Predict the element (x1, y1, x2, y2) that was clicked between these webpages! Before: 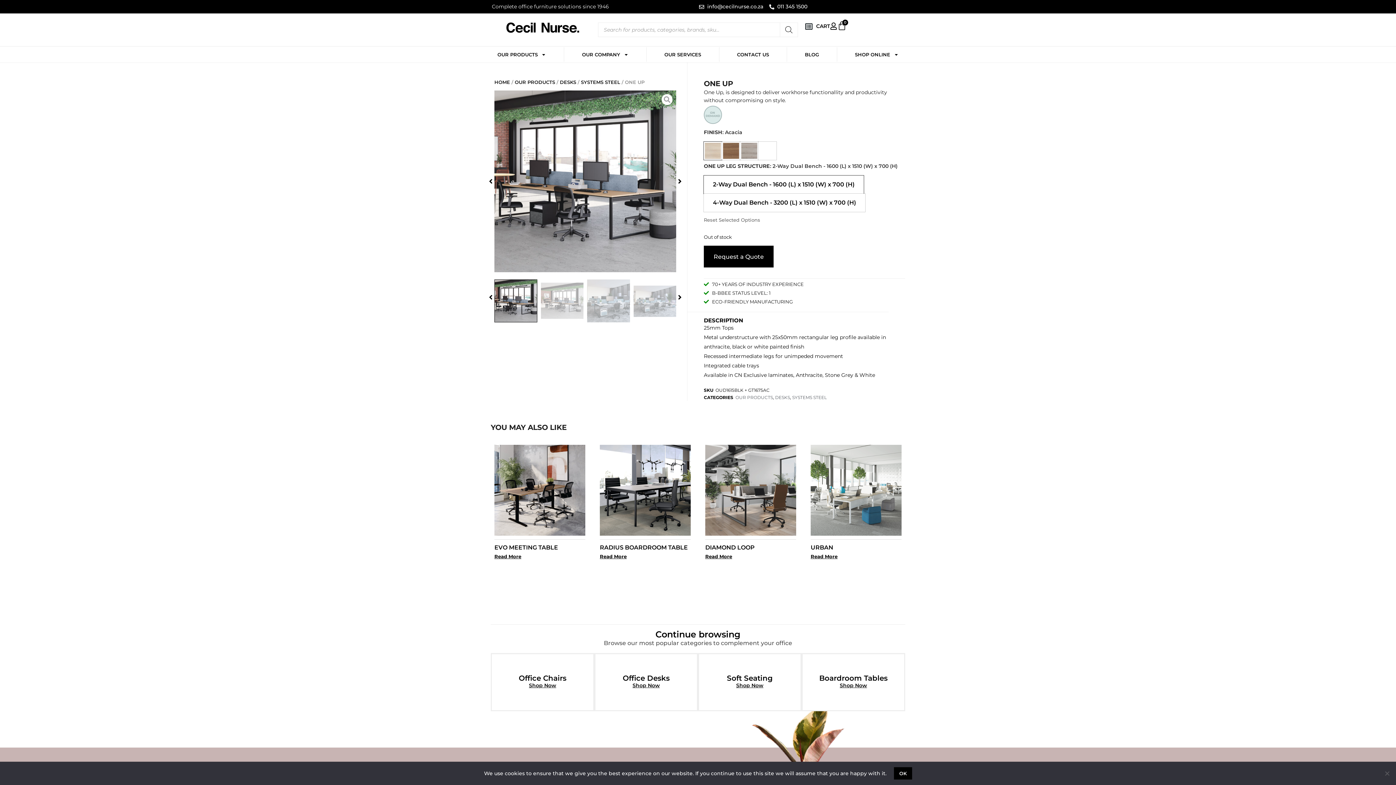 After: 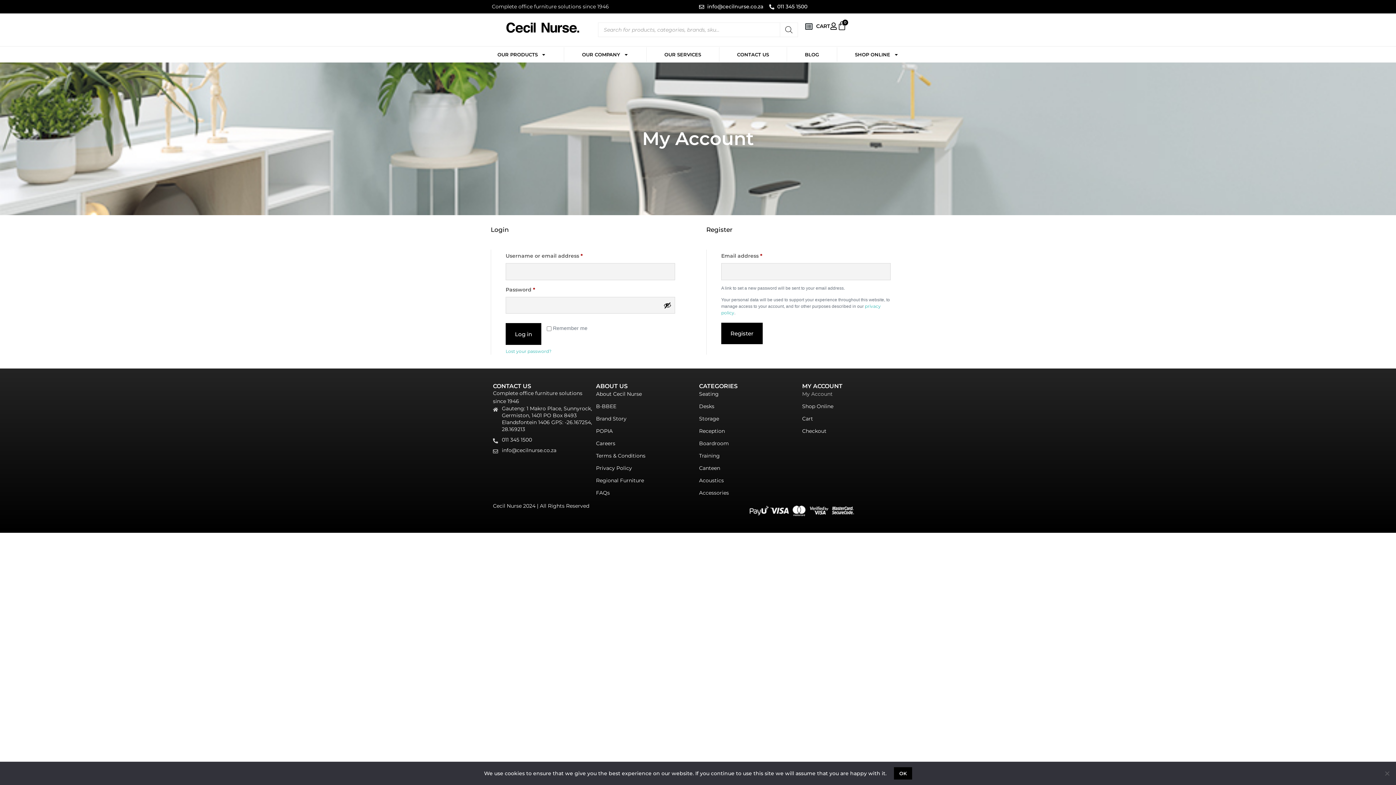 Action: bbox: (830, 22, 837, 29)